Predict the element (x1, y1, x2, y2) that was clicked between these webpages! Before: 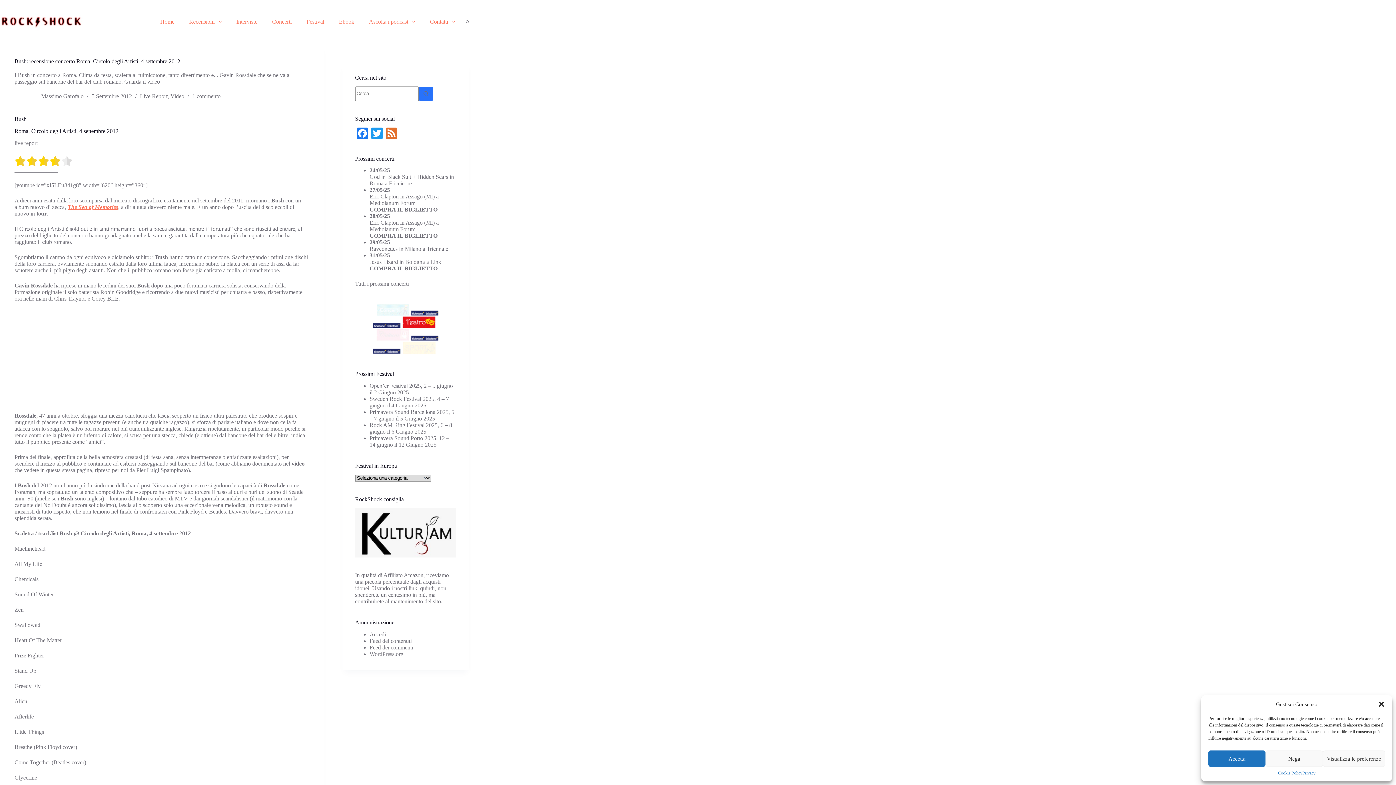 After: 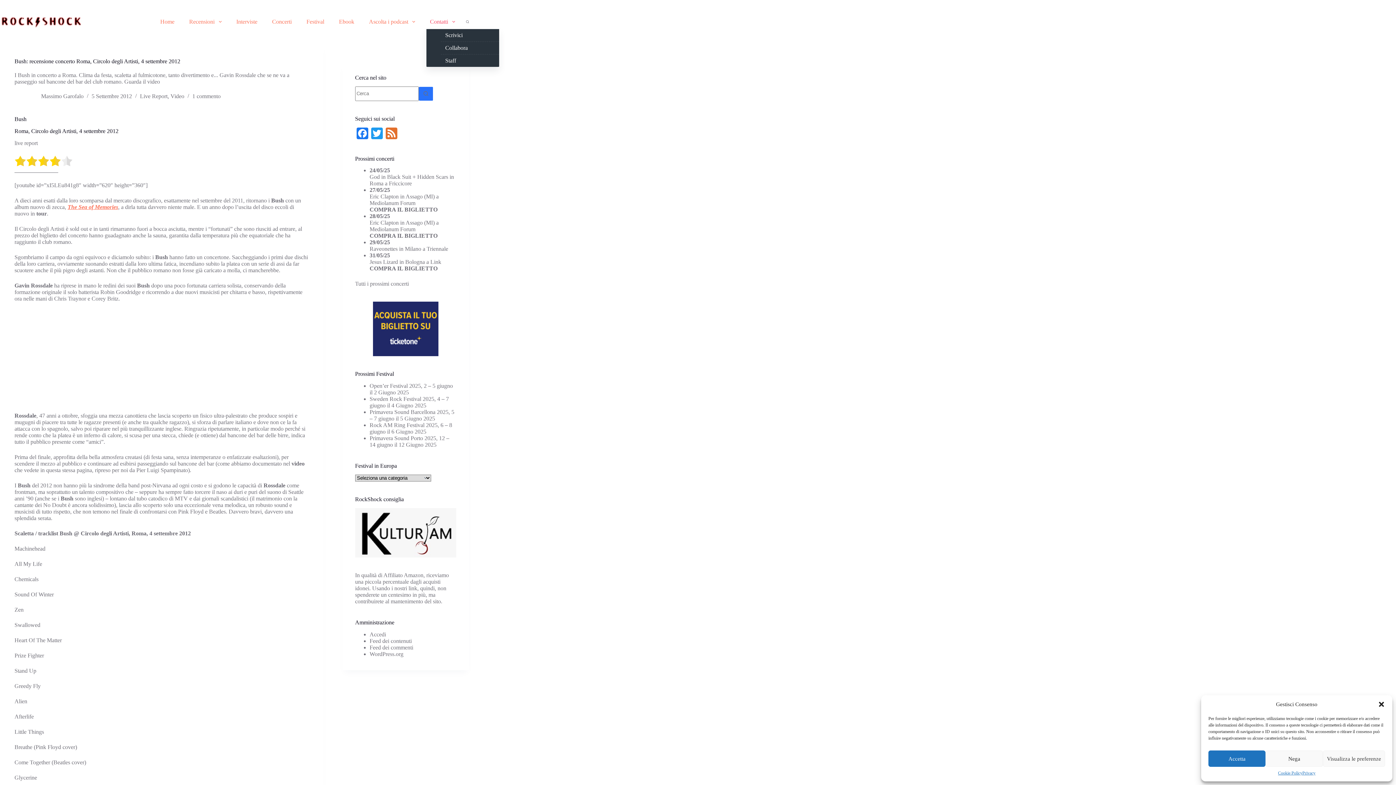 Action: label: Contatti bbox: (426, 9, 458, 34)